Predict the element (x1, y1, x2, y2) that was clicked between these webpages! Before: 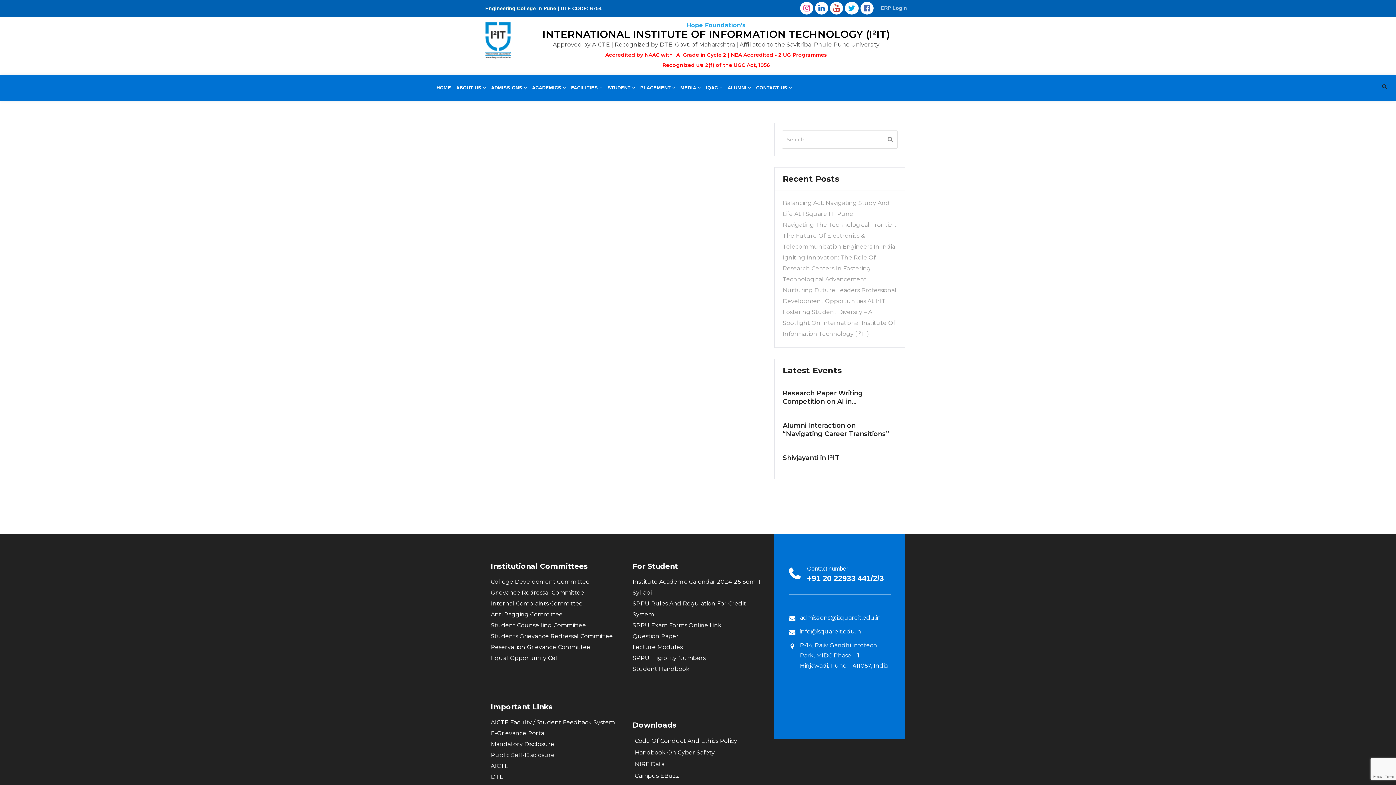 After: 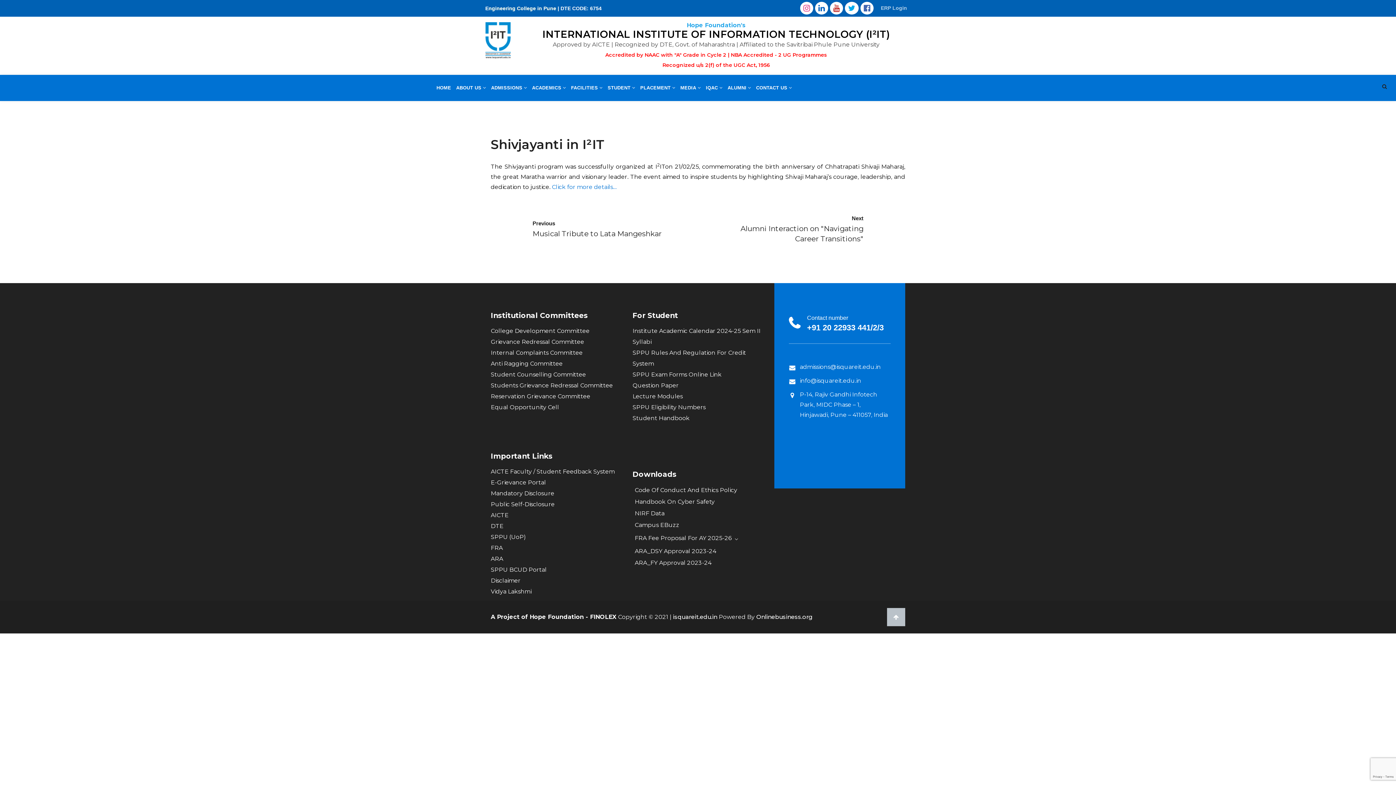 Action: bbox: (782, 454, 840, 462) label: Shivjayanti in I²IT